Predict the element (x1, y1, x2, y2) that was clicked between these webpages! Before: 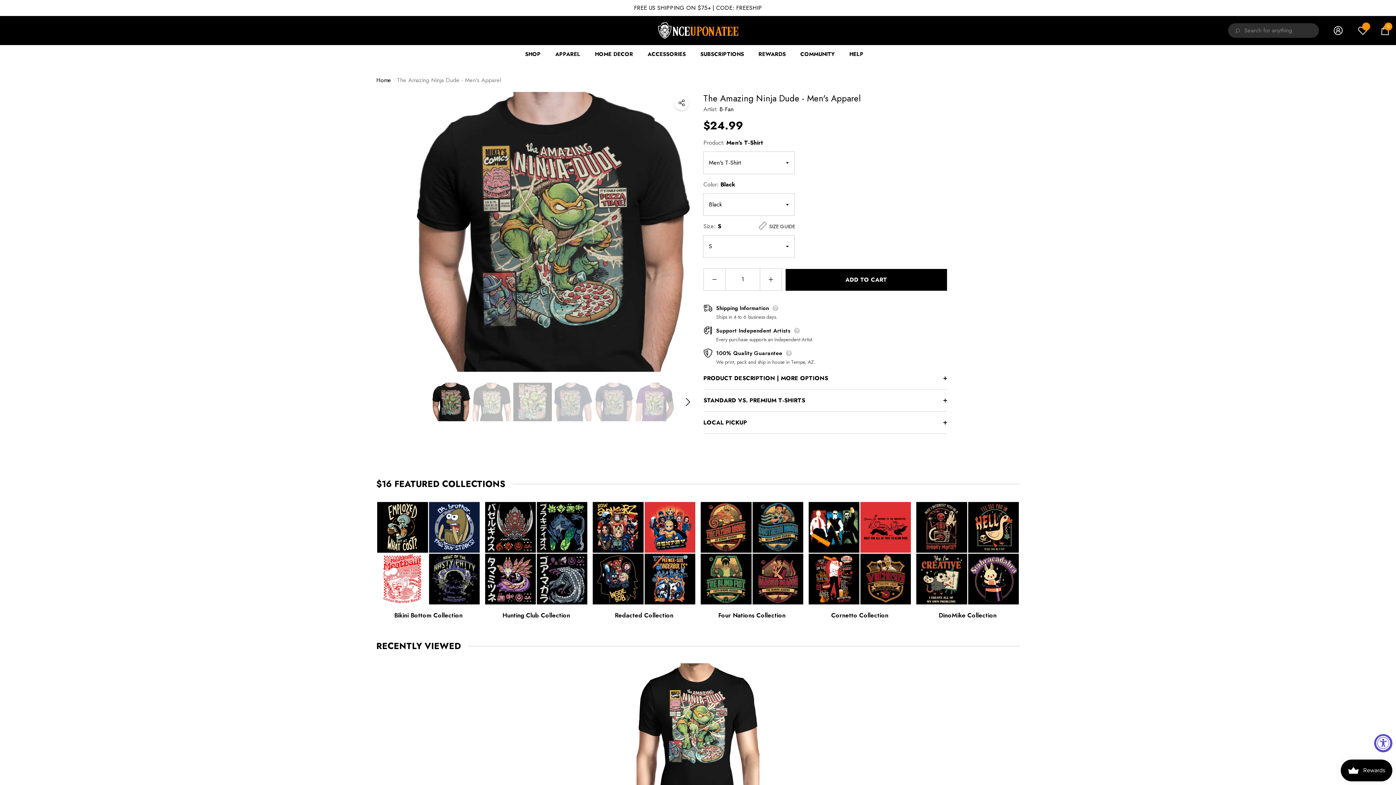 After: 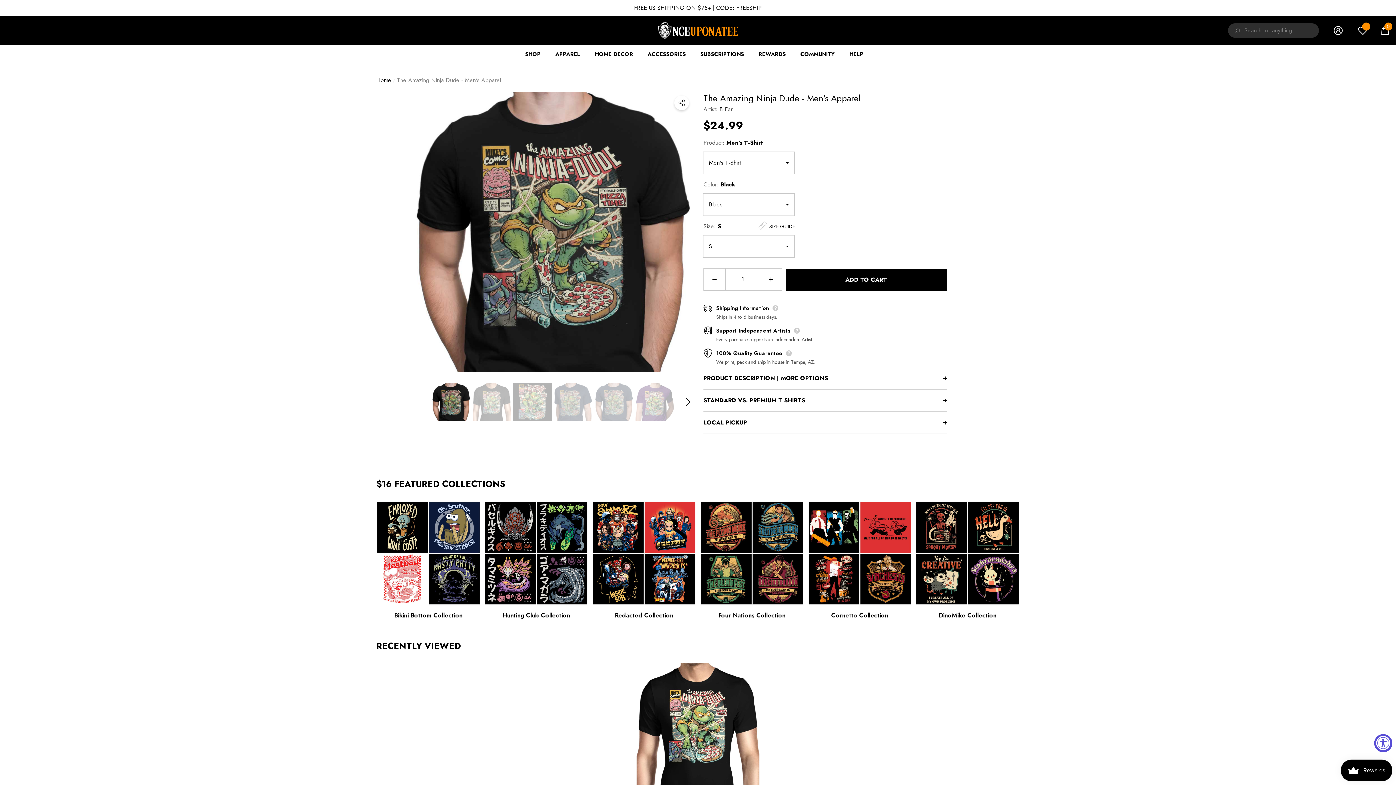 Action: bbox: (0, 3, 1396, 12) label: FREE US SHIPPING ON $75+ | CODE: FREESHIP